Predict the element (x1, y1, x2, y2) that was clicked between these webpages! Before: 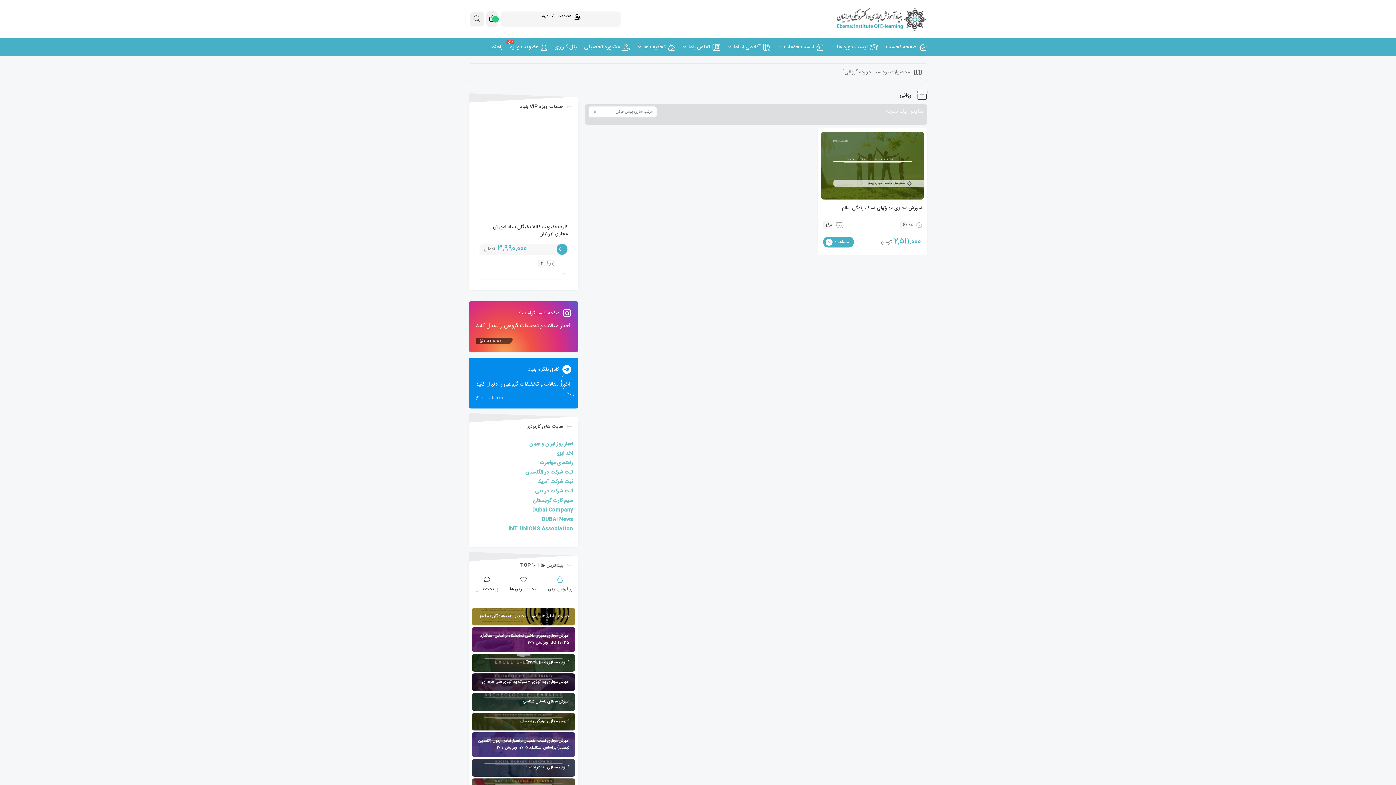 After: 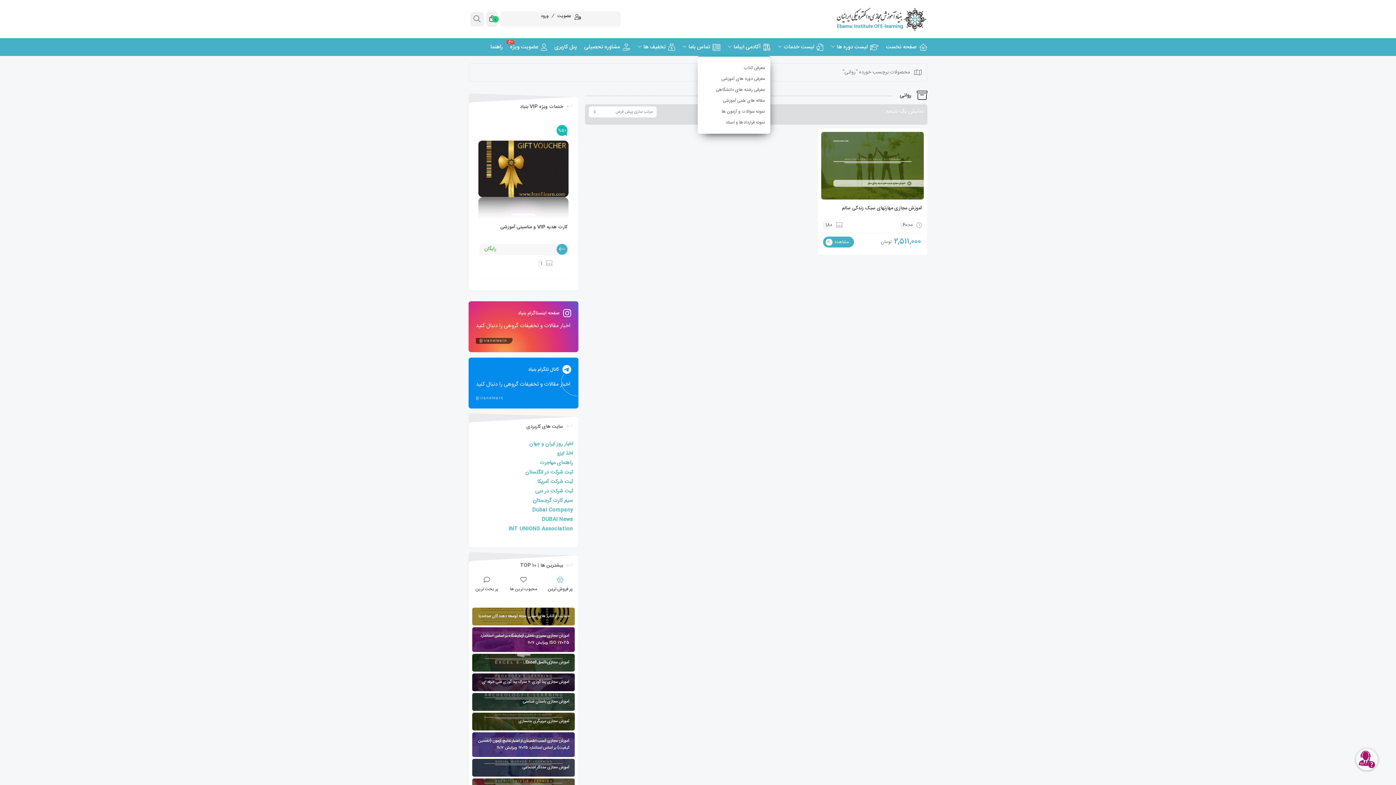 Action: label: آکادمی ایباما bbox: (727, 38, 770, 56)